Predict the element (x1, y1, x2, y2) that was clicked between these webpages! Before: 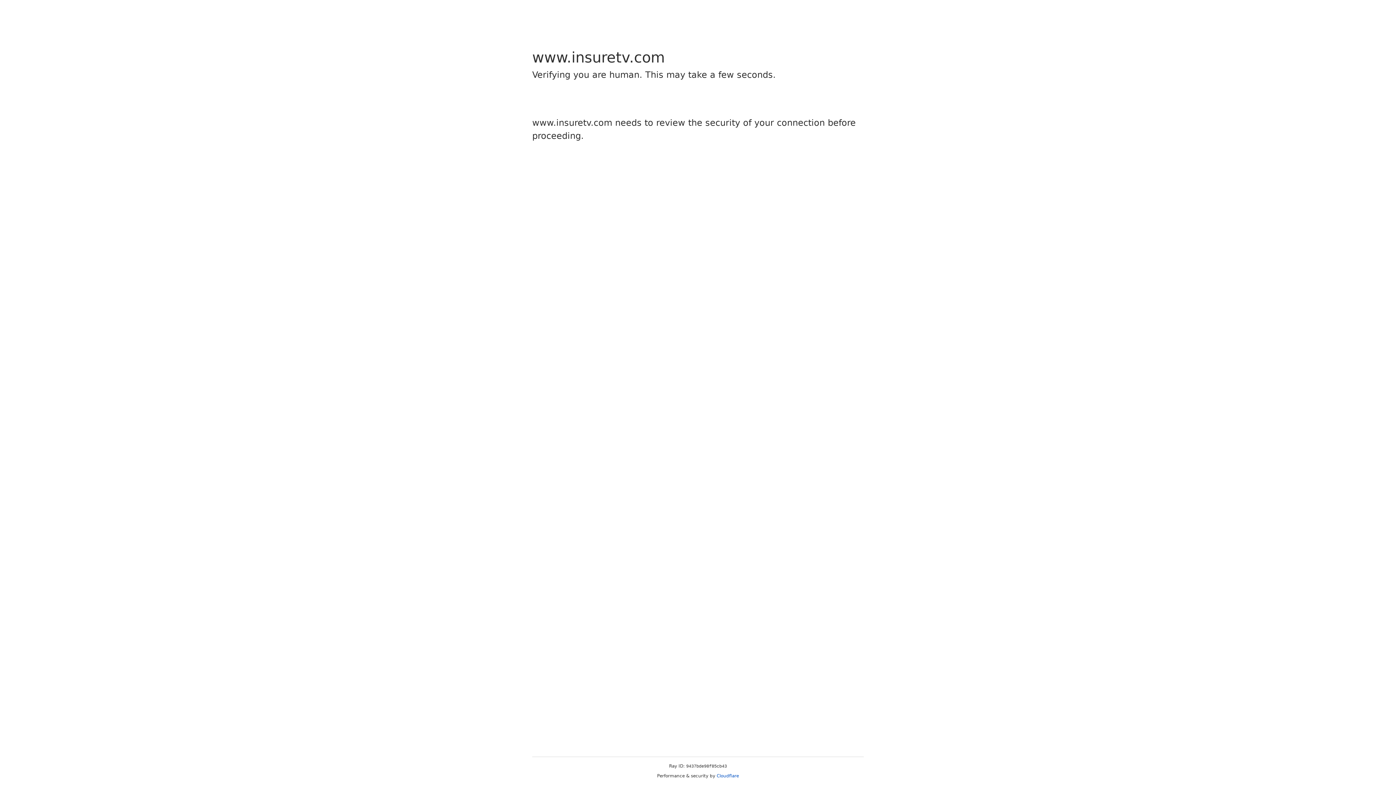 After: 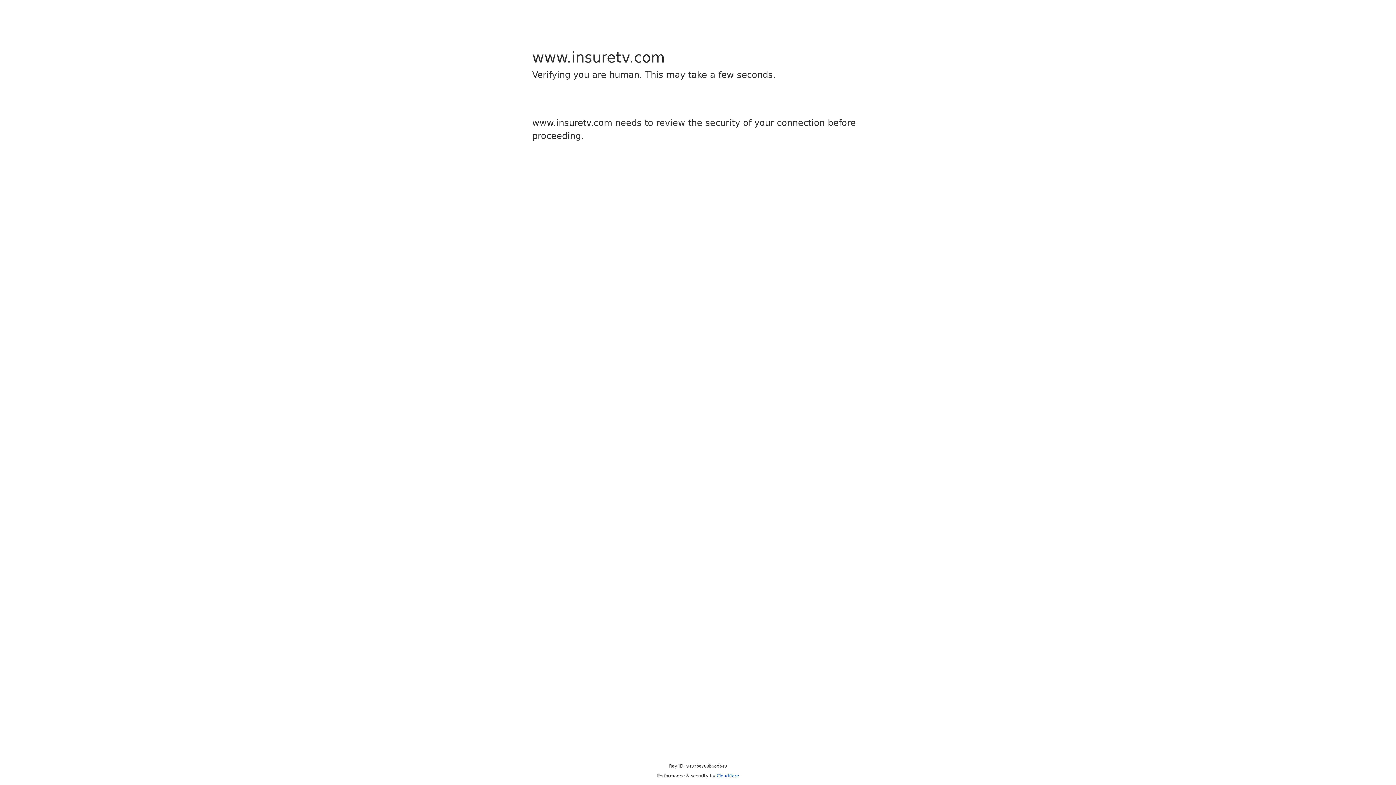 Action: label: Cloudflare bbox: (716, 773, 739, 778)